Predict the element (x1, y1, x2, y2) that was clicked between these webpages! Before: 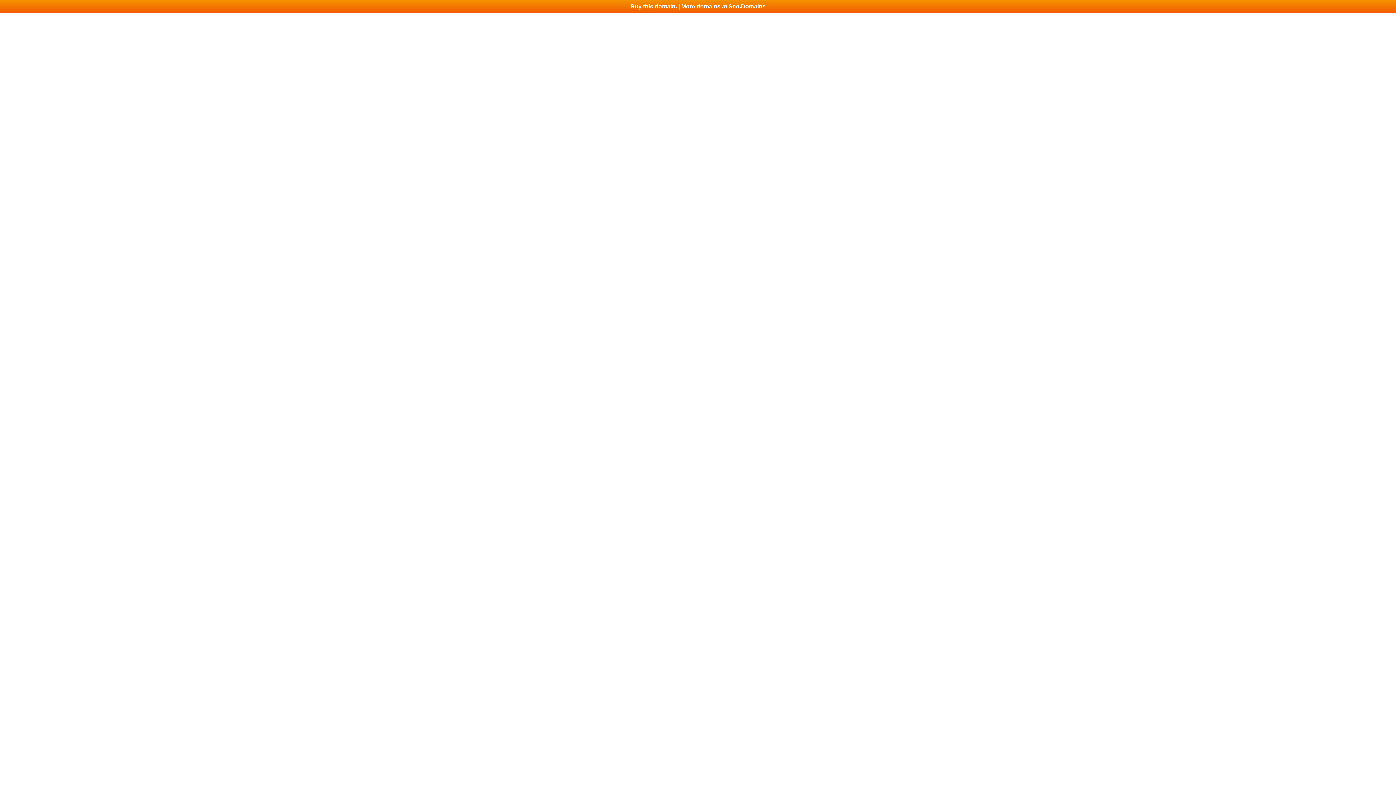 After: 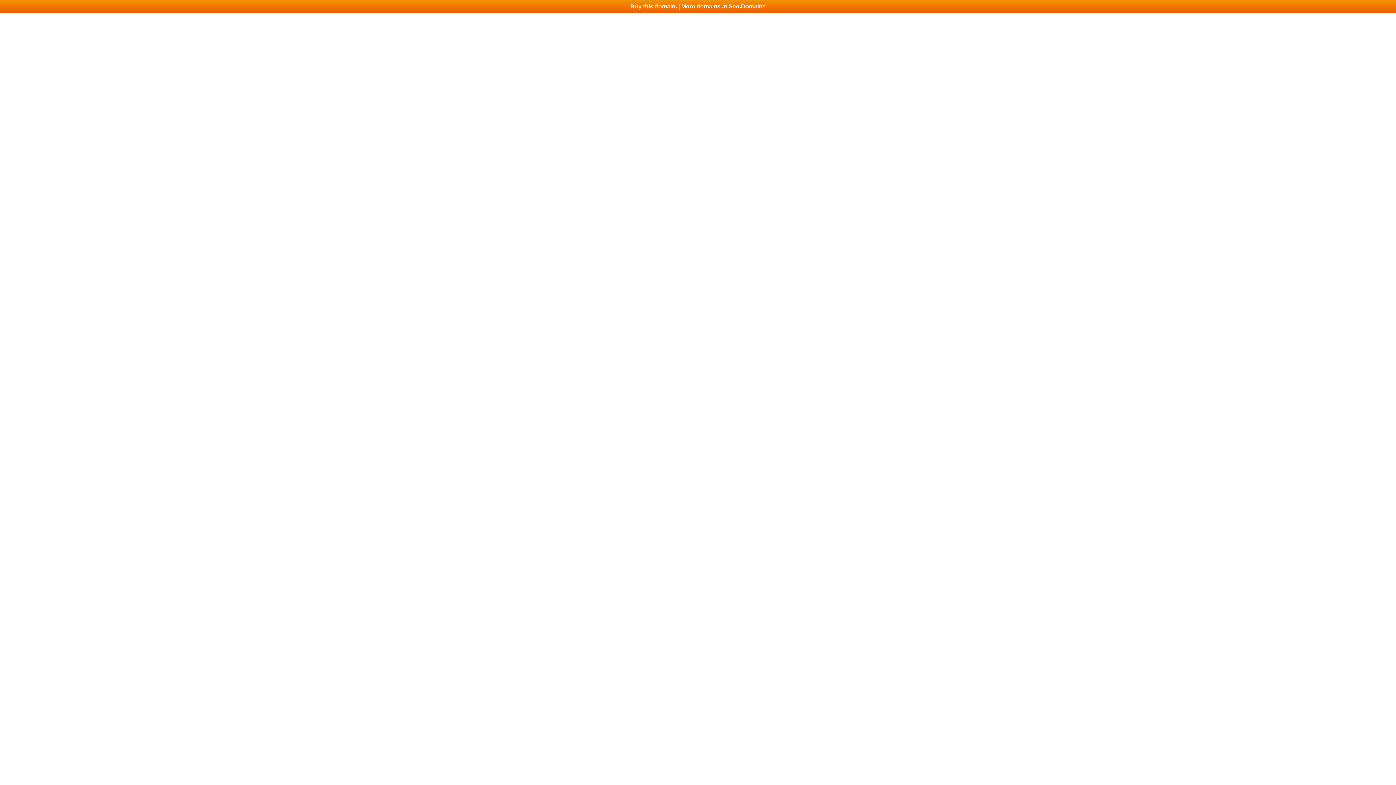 Action: bbox: (0, 0, 1396, 13) label: Buy this domain. | More domains at Seo.Domains